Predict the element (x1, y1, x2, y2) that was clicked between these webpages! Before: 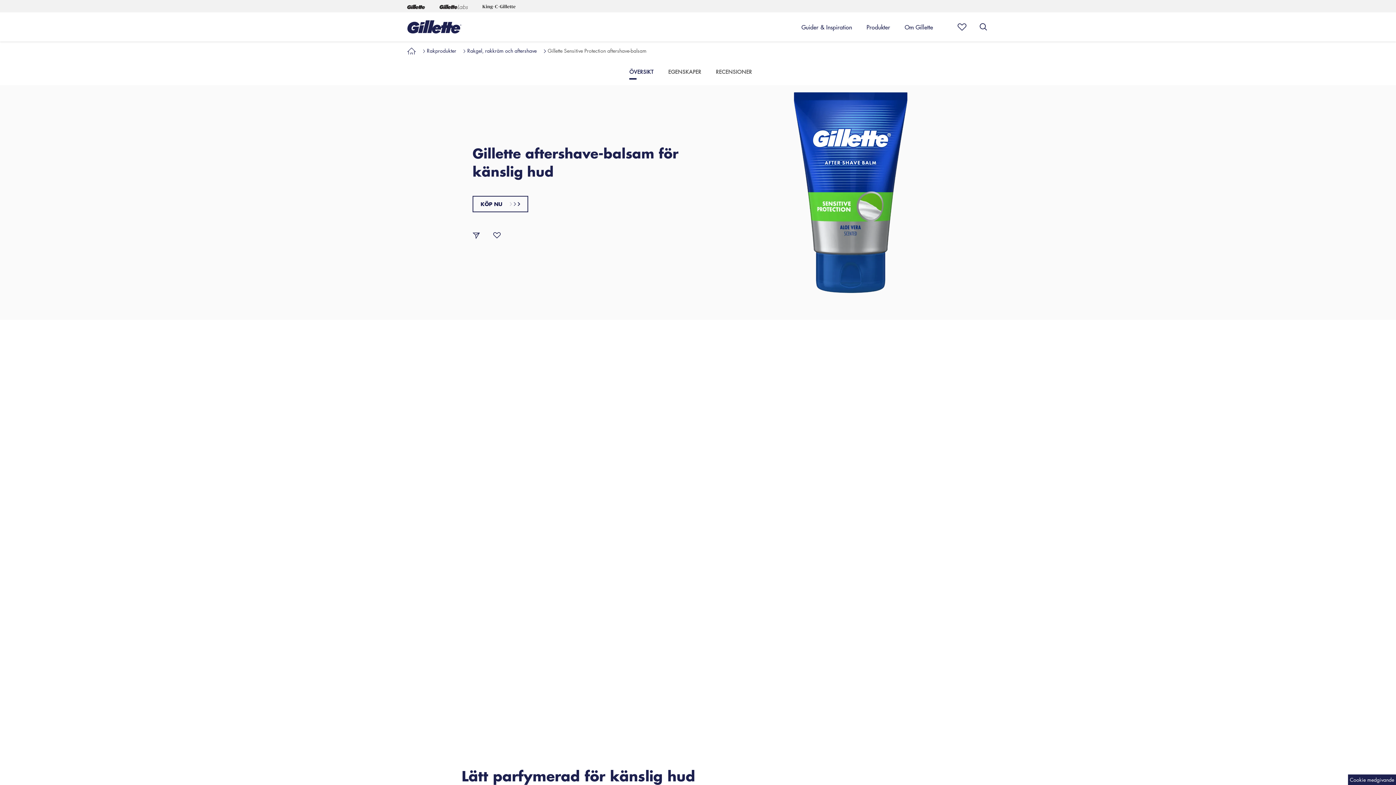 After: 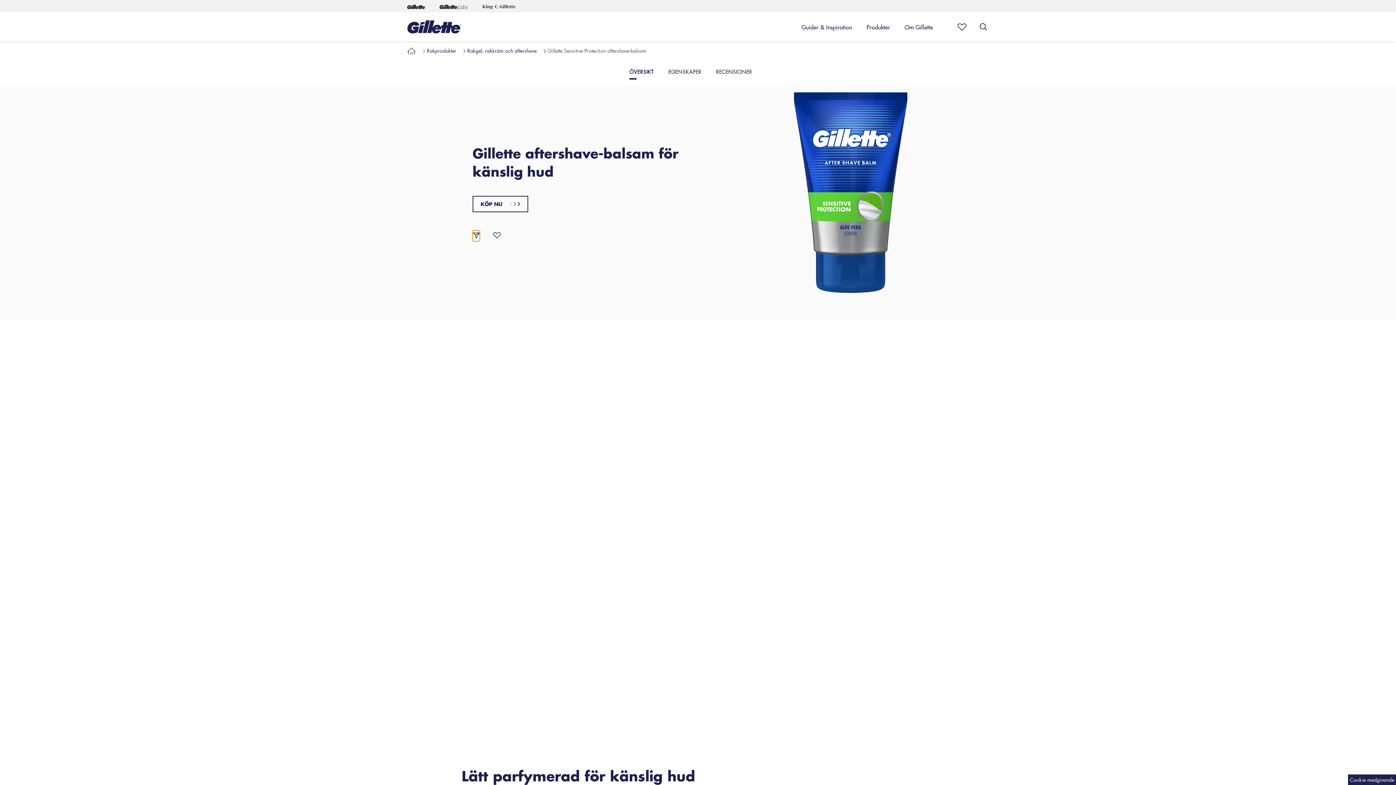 Action: bbox: (472, 230, 480, 241) label: share-button